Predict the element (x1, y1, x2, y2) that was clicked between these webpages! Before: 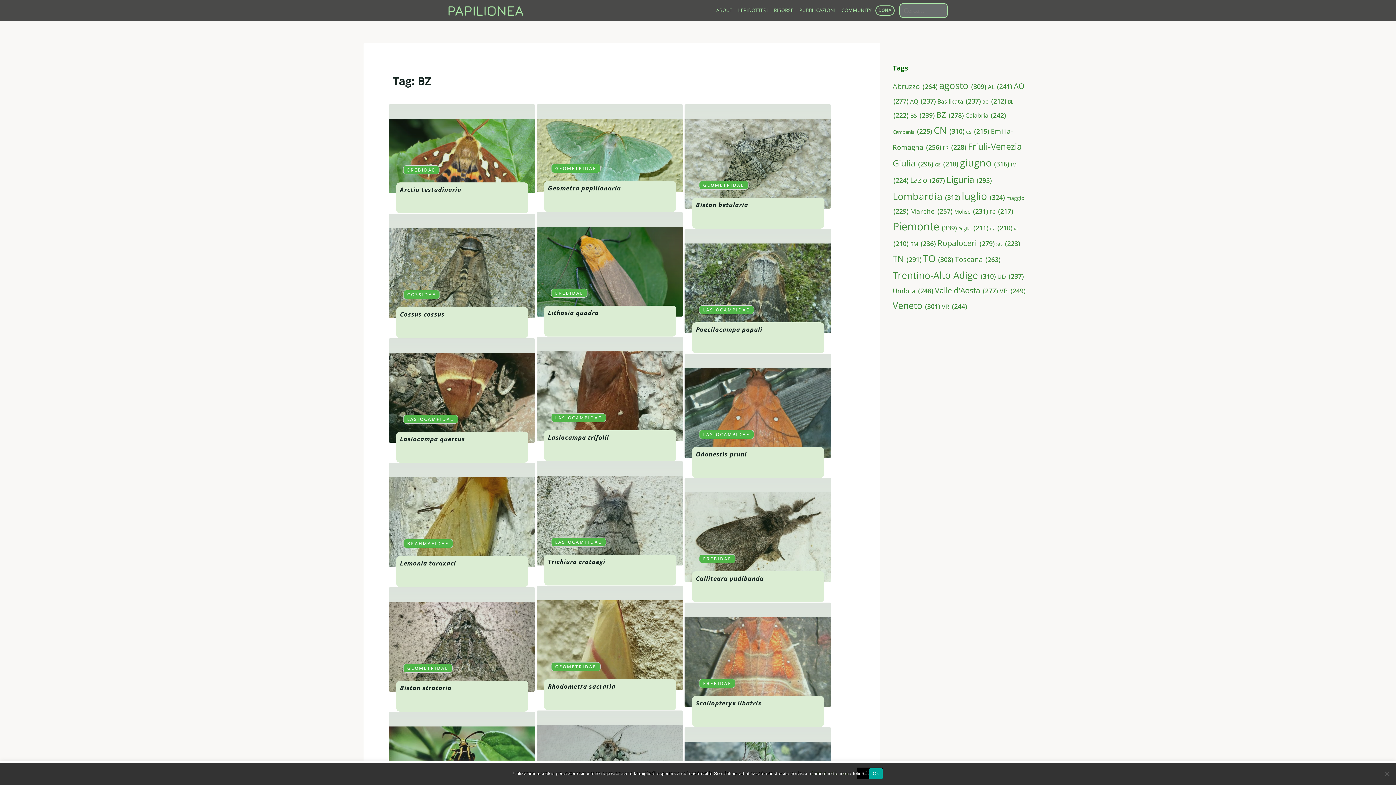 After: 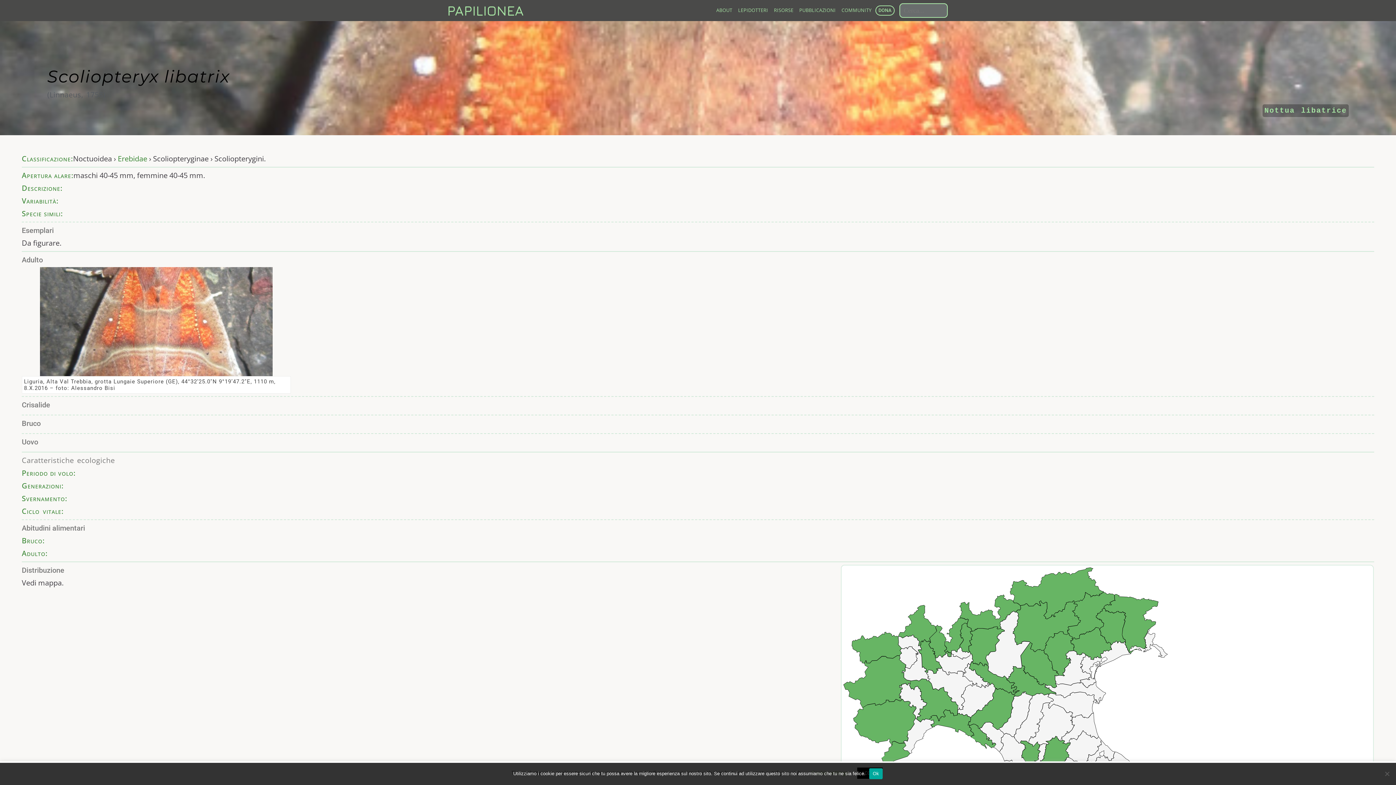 Action: bbox: (684, 602, 831, 707)